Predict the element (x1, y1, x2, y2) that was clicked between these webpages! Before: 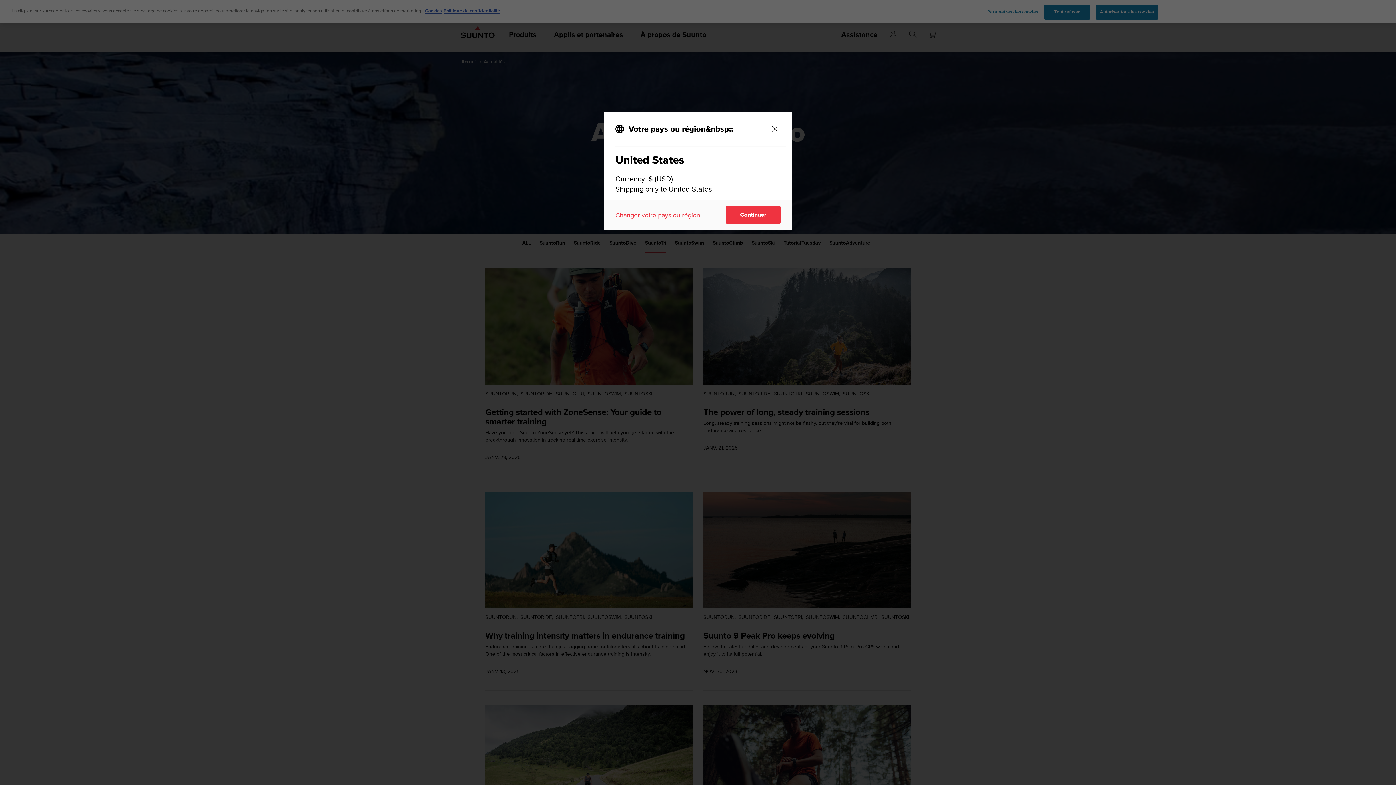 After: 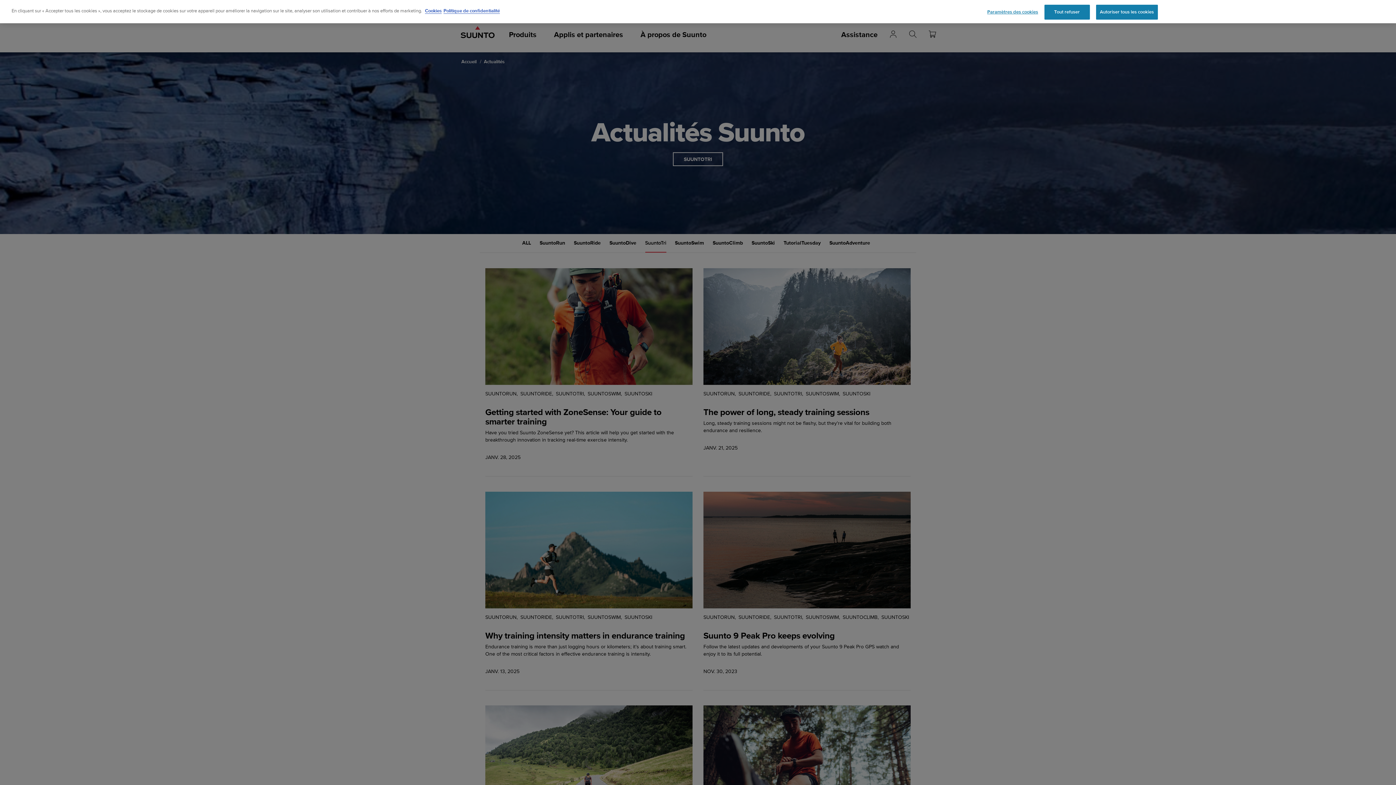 Action: label: Close bbox: (769, 123, 780, 134)